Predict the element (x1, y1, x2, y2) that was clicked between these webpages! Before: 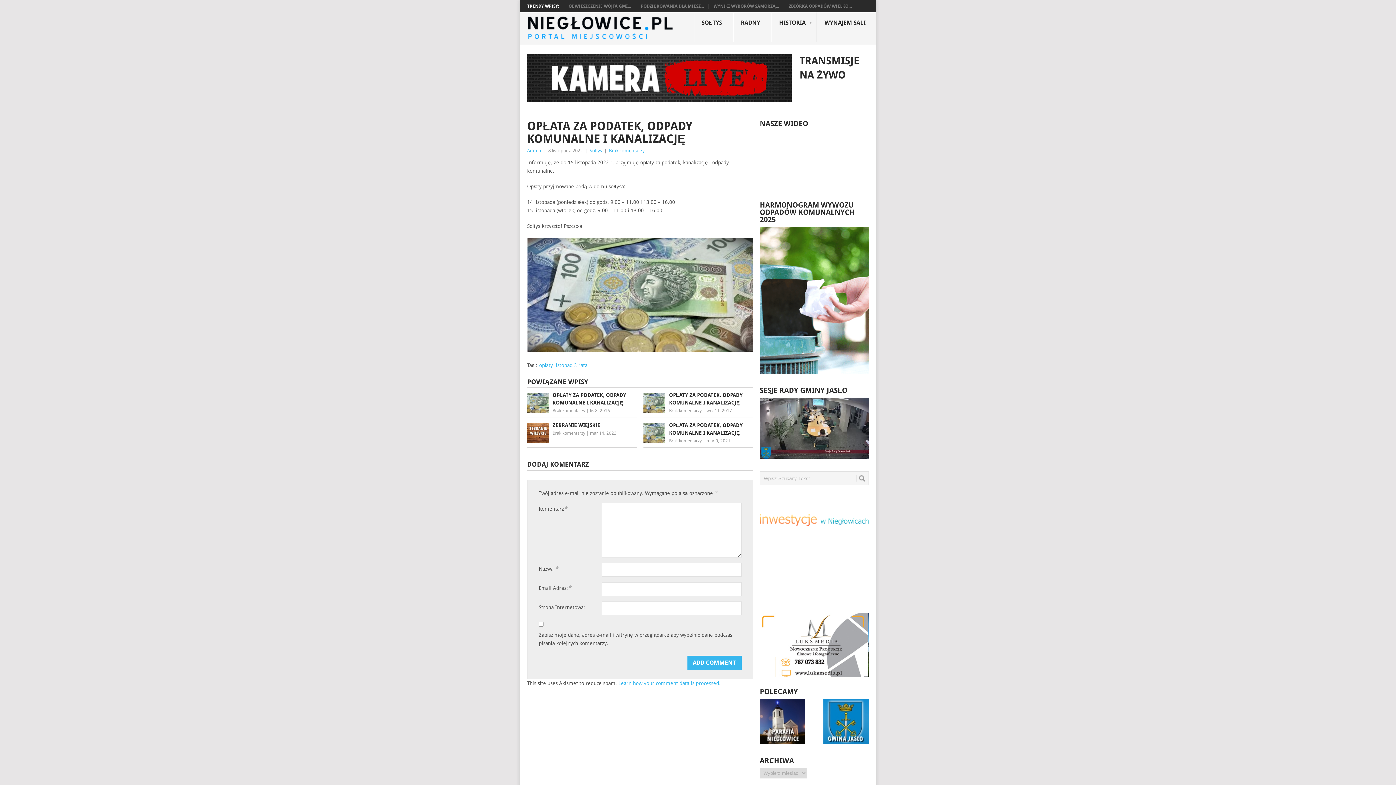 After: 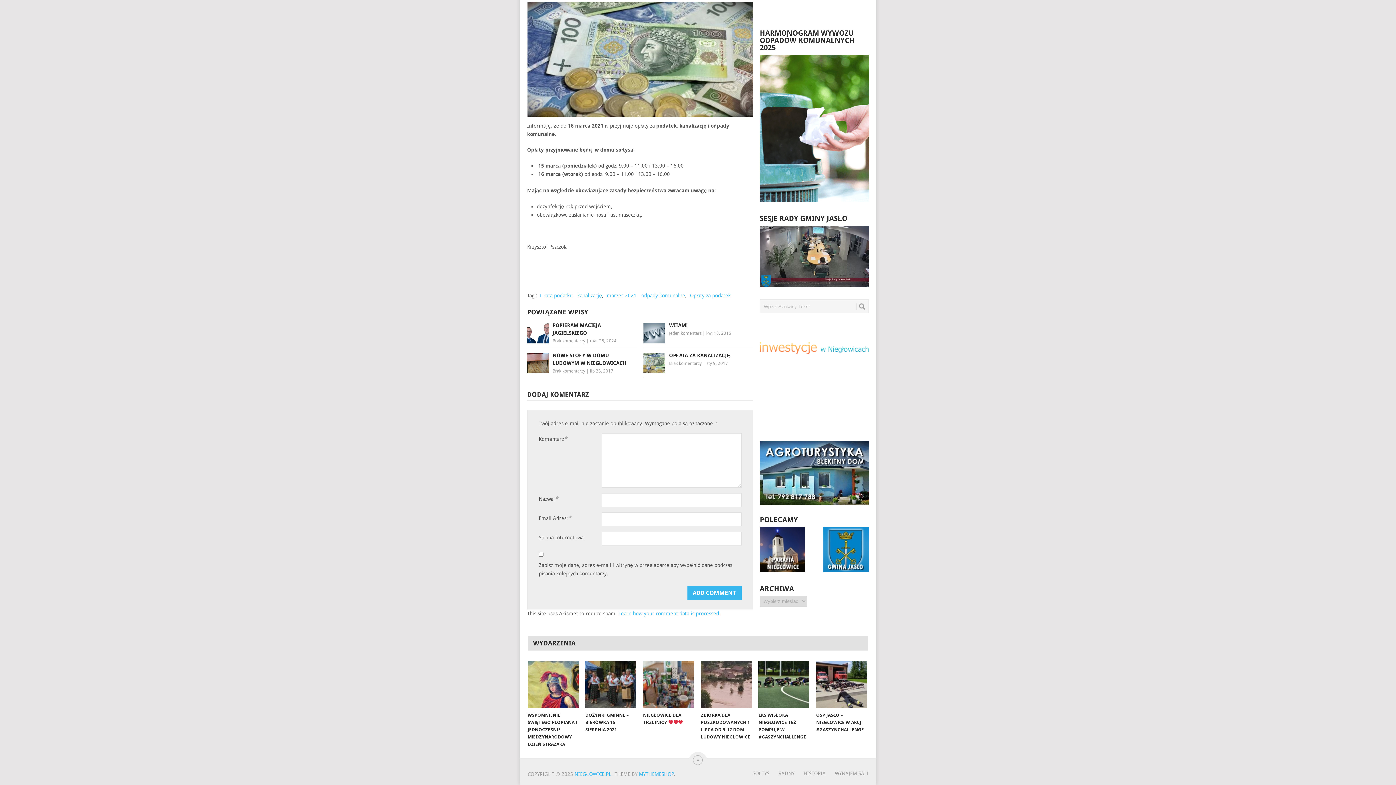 Action: label: Brak komentarzy bbox: (669, 438, 701, 443)